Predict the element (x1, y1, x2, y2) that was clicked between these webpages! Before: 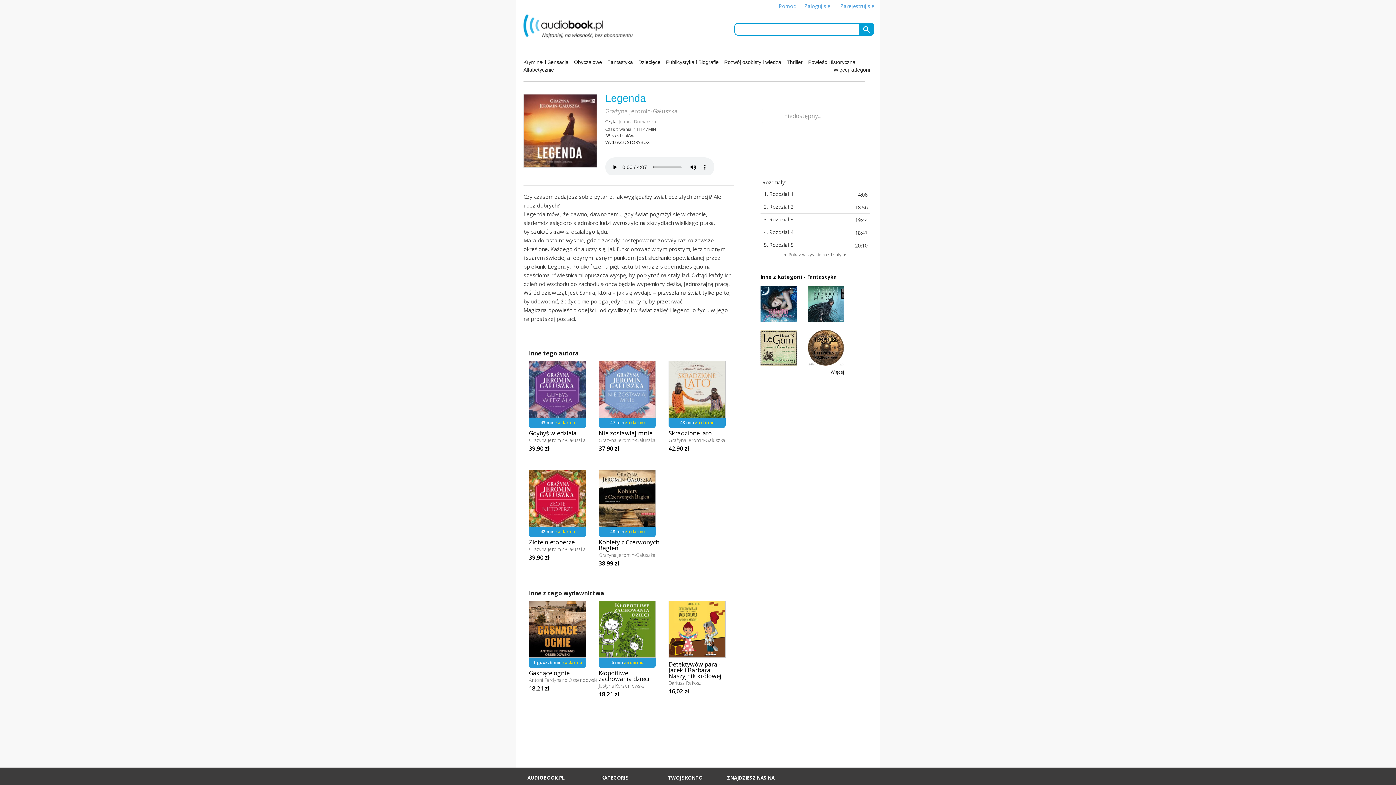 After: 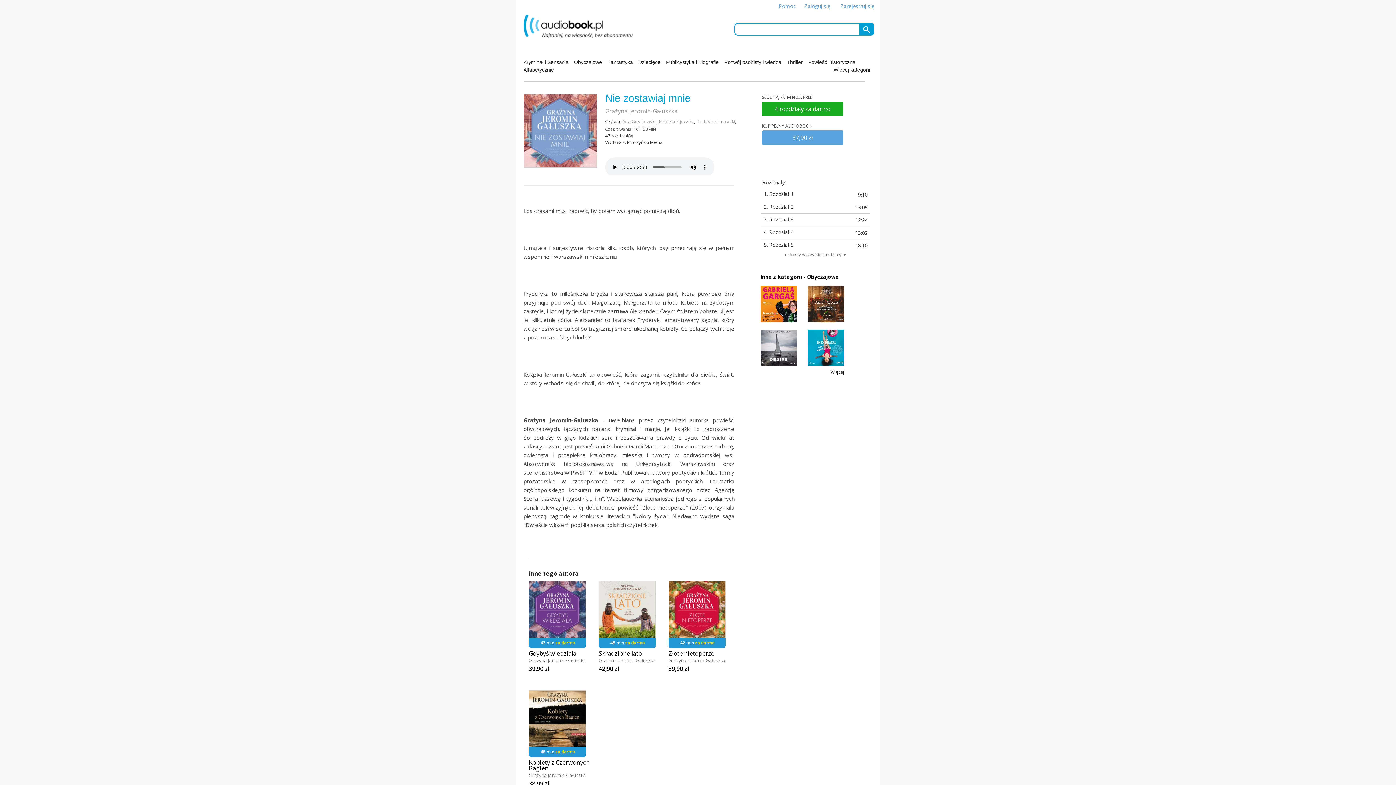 Action: label: 47 min za darmo
Nie zostawiaj mnie
Grażyna Jeromin-Gałuszka
37,90 zł bbox: (598, 412, 668, 452)